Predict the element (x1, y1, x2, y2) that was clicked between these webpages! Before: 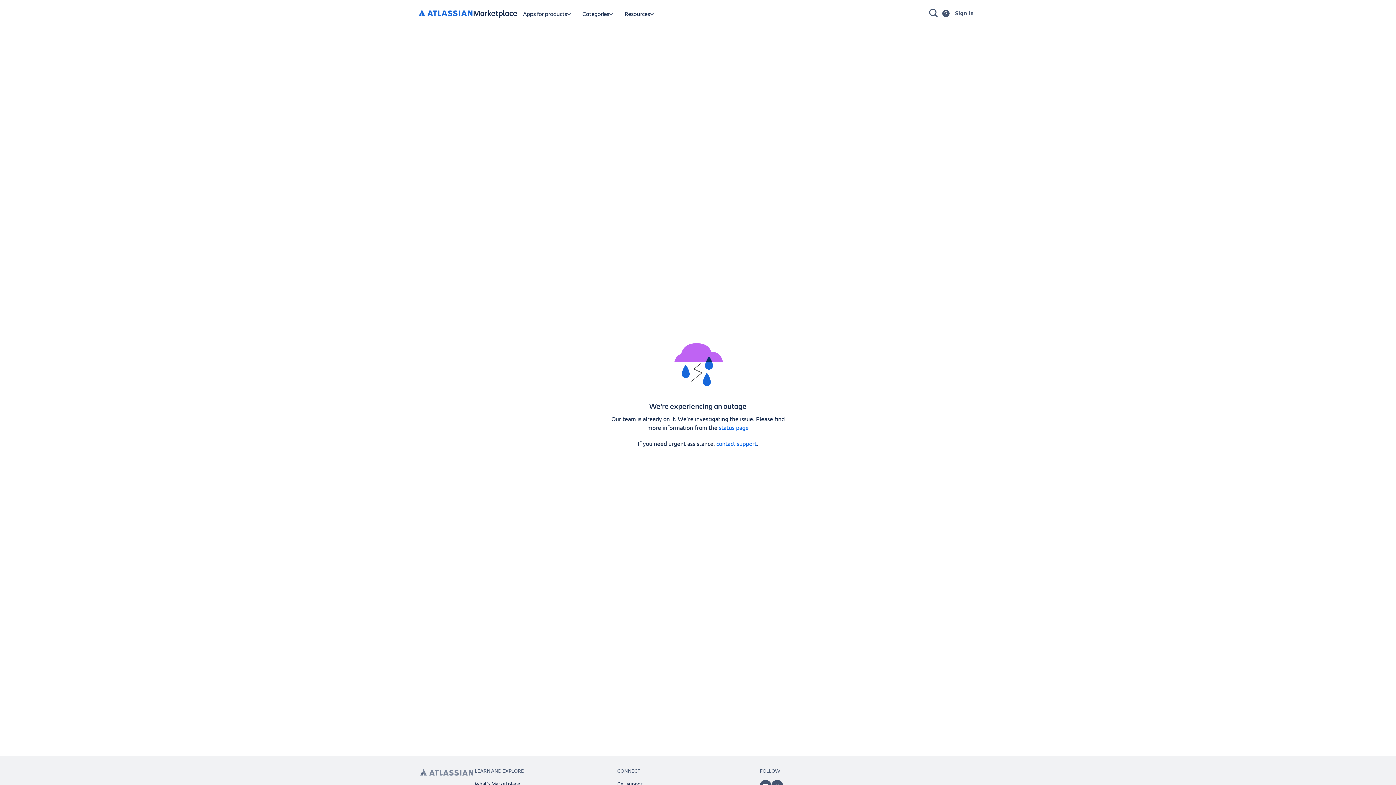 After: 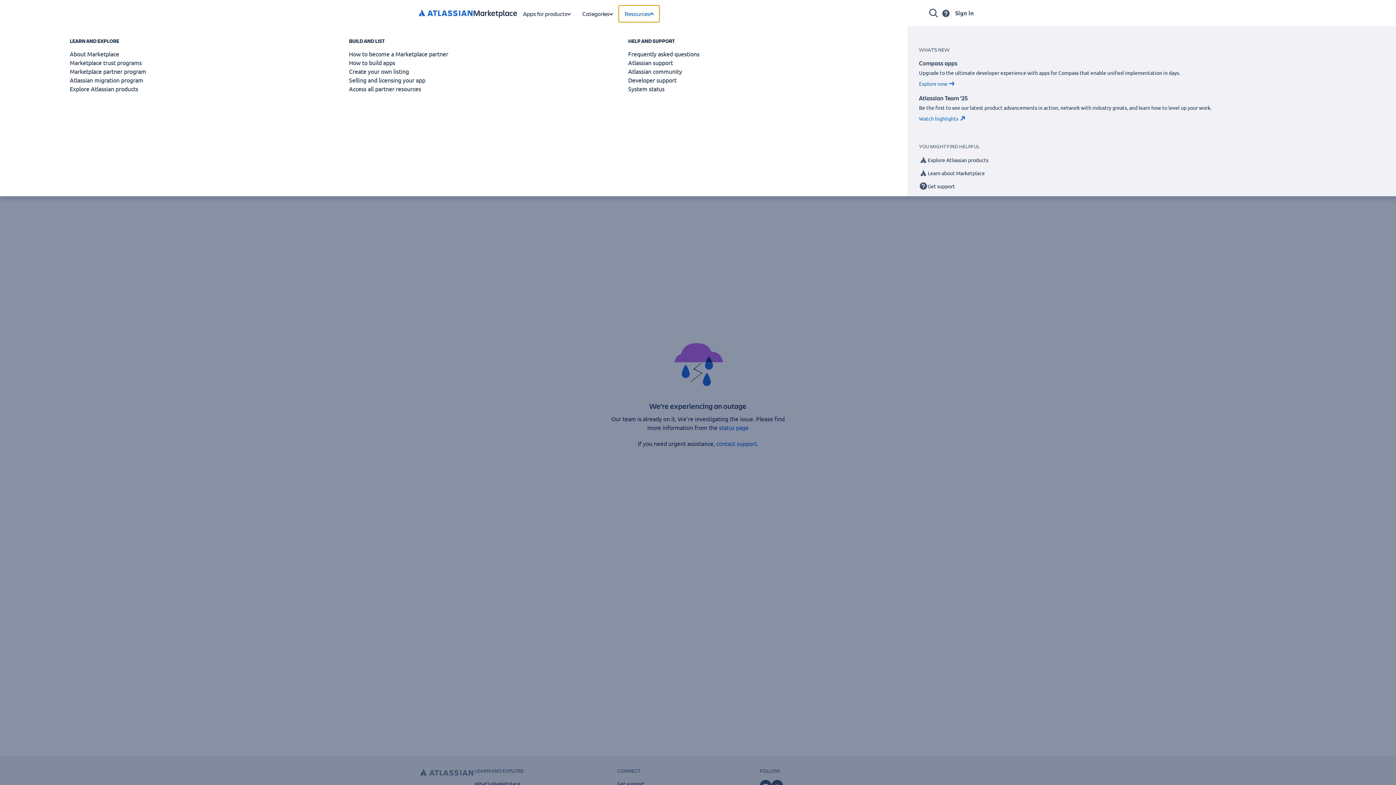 Action: label: Marketplace resources bbox: (618, 5, 659, 22)